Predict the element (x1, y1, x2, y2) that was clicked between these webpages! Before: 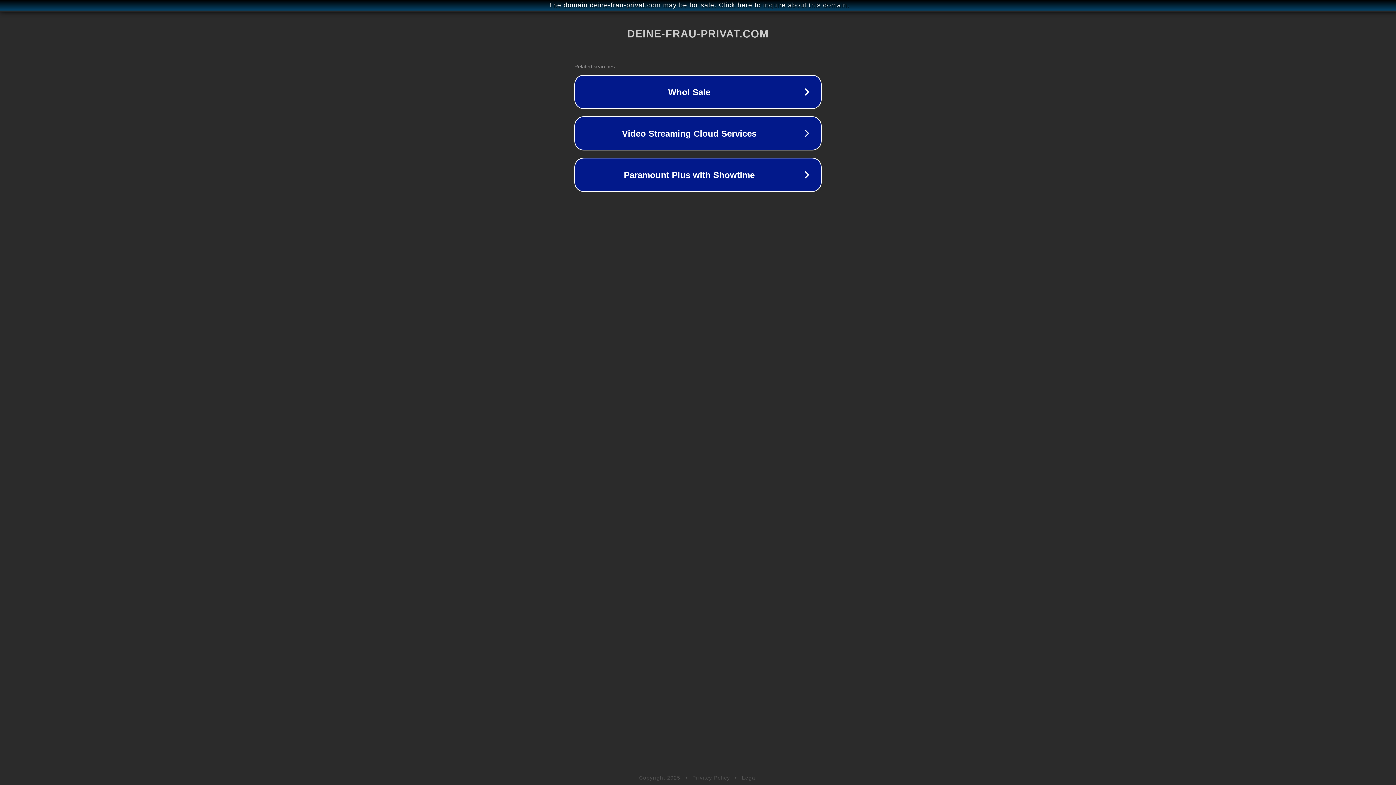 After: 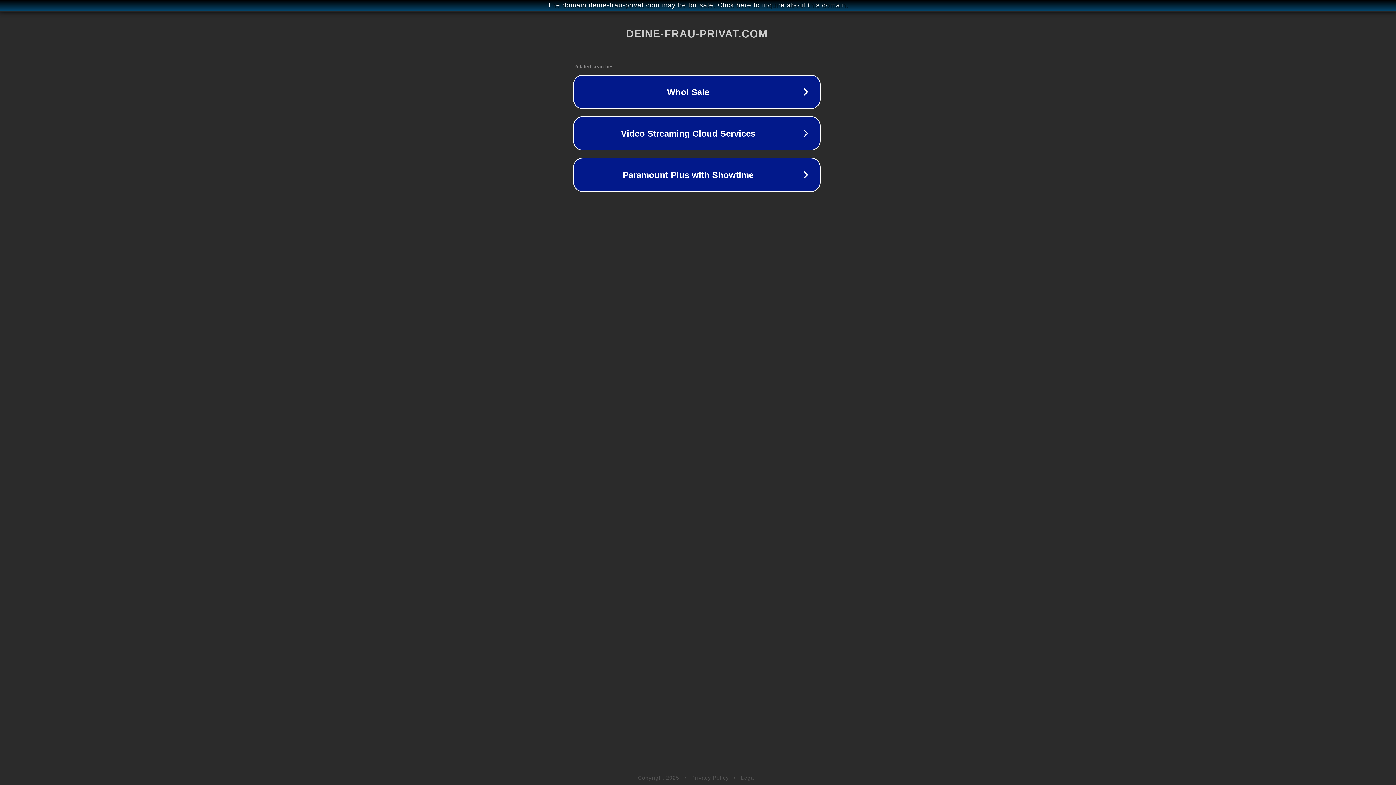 Action: label: The domain deine-frau-privat.com may be for sale. Click here to inquire about this domain. bbox: (1, 1, 1397, 9)